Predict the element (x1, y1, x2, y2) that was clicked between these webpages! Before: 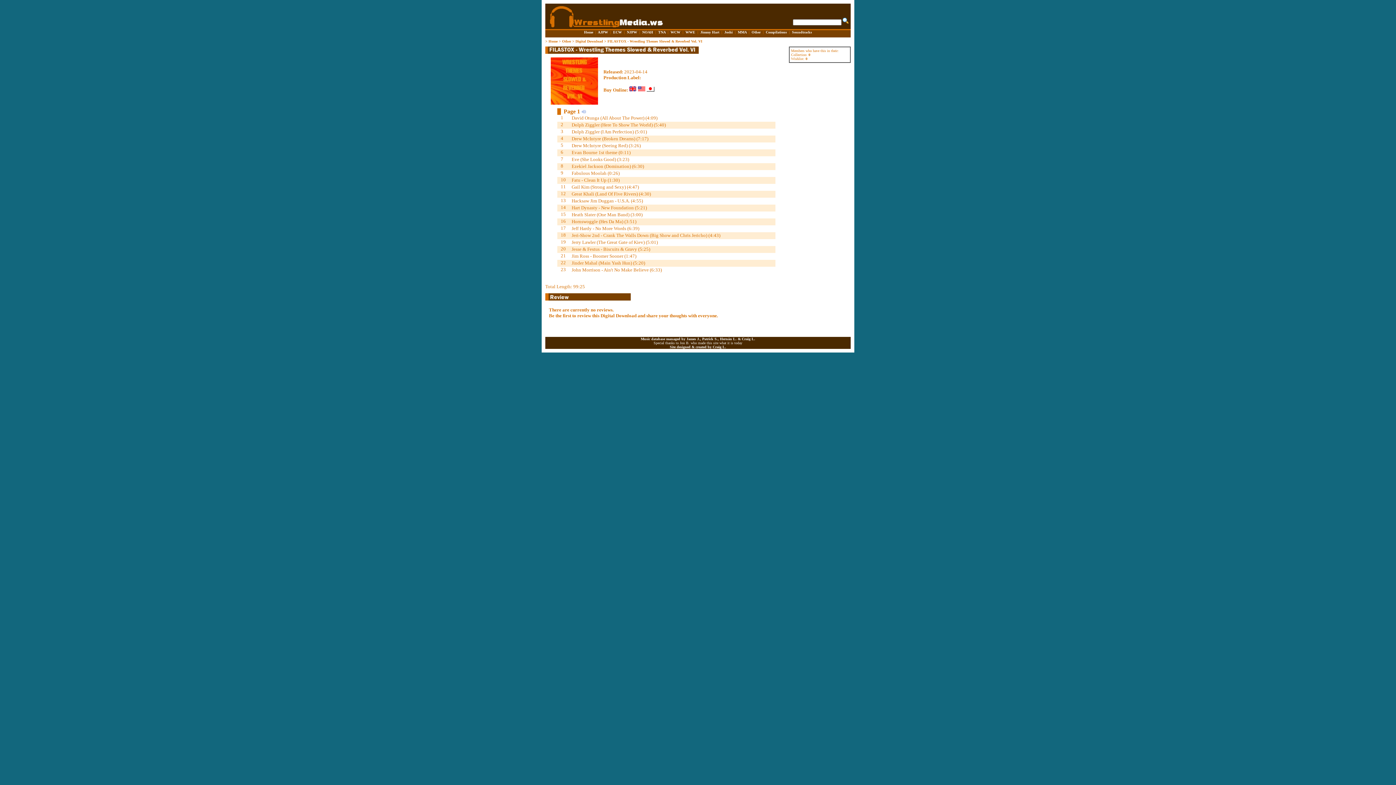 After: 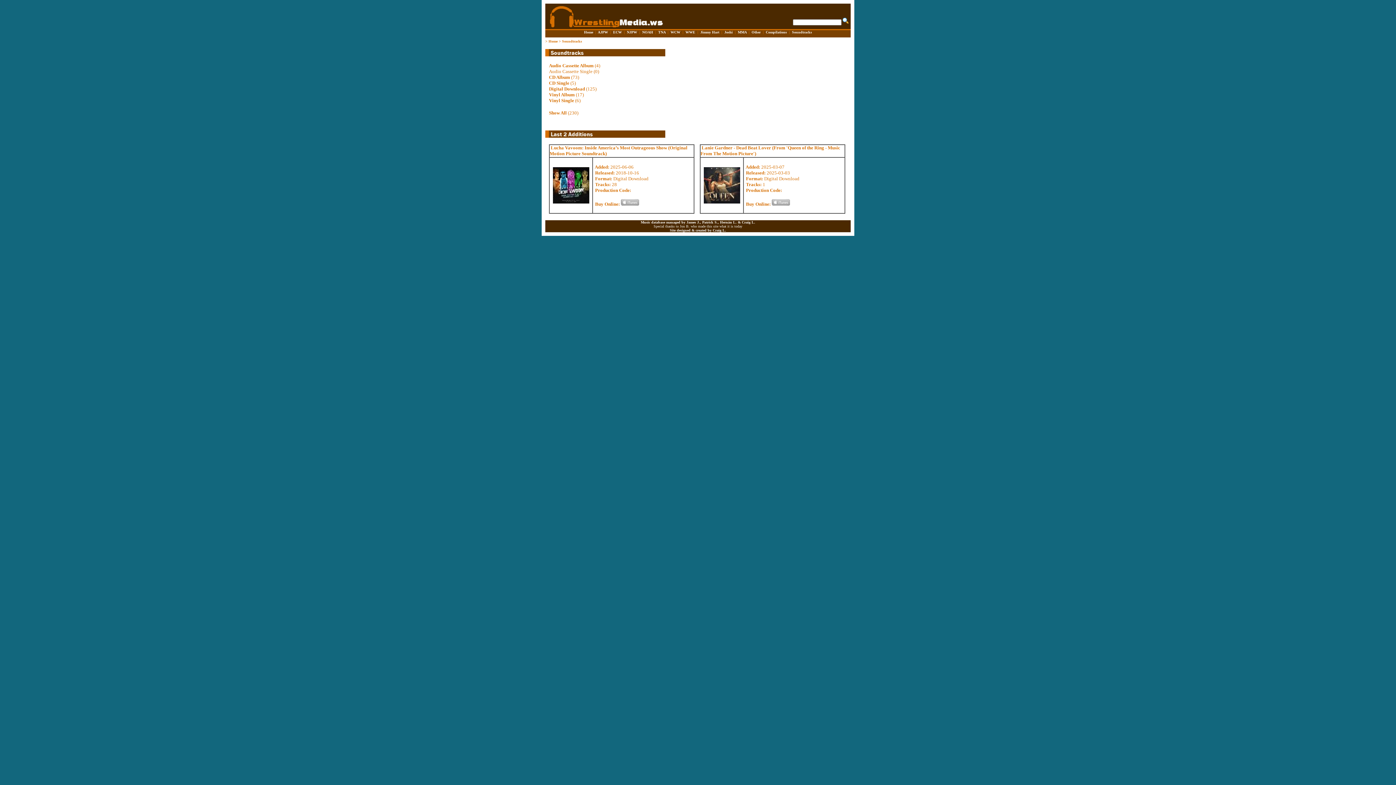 Action: label: Soundtracks bbox: (792, 30, 812, 34)